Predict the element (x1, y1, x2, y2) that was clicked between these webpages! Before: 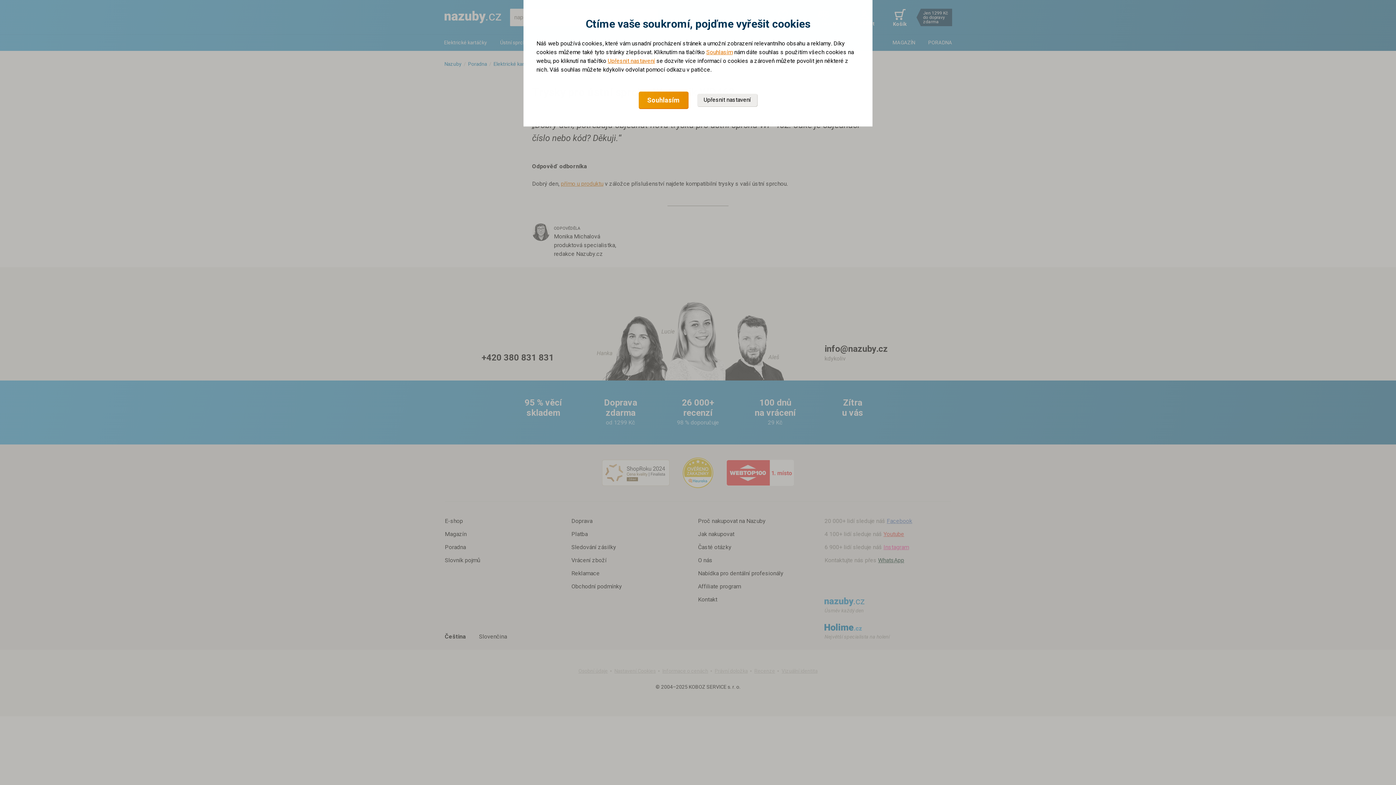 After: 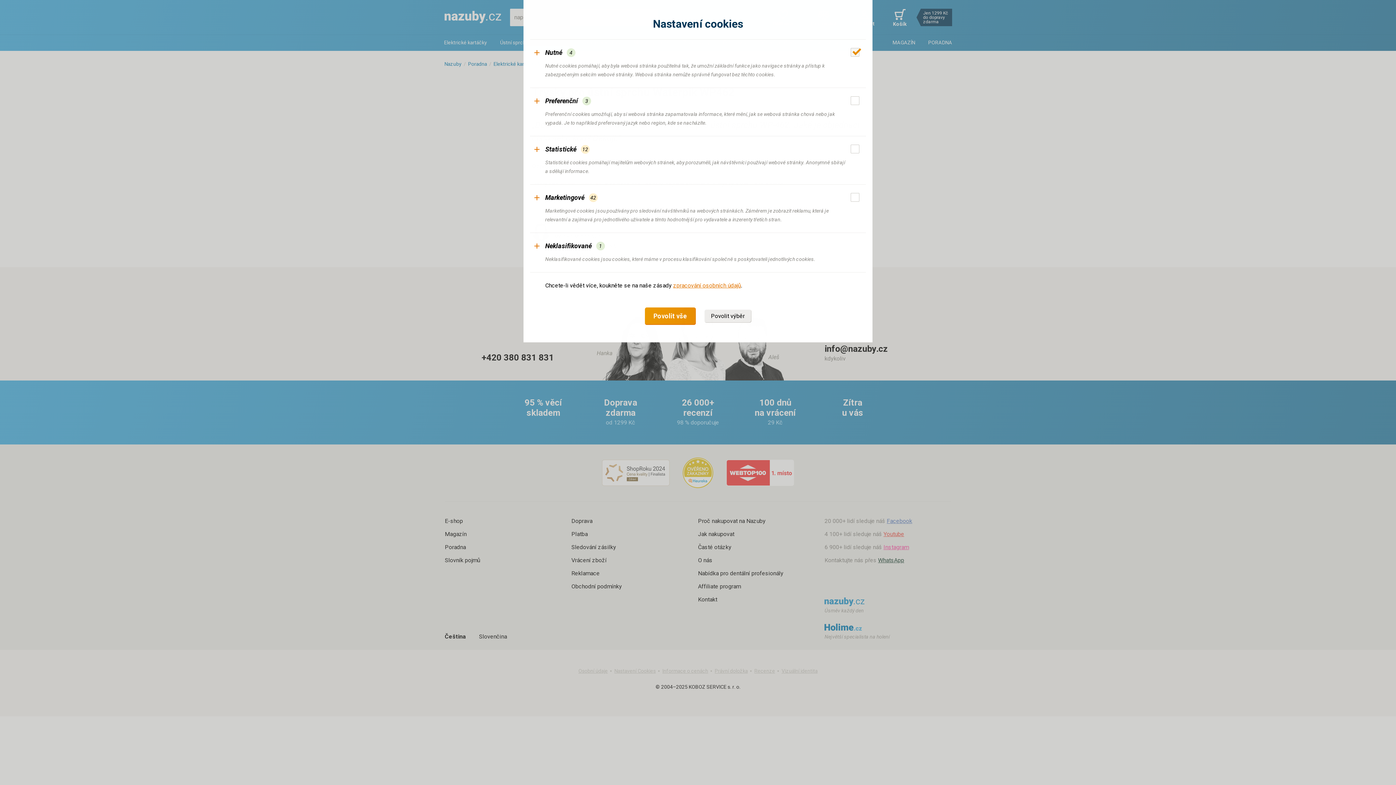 Action: label: Upřesnit nastavení bbox: (697, 93, 757, 106)